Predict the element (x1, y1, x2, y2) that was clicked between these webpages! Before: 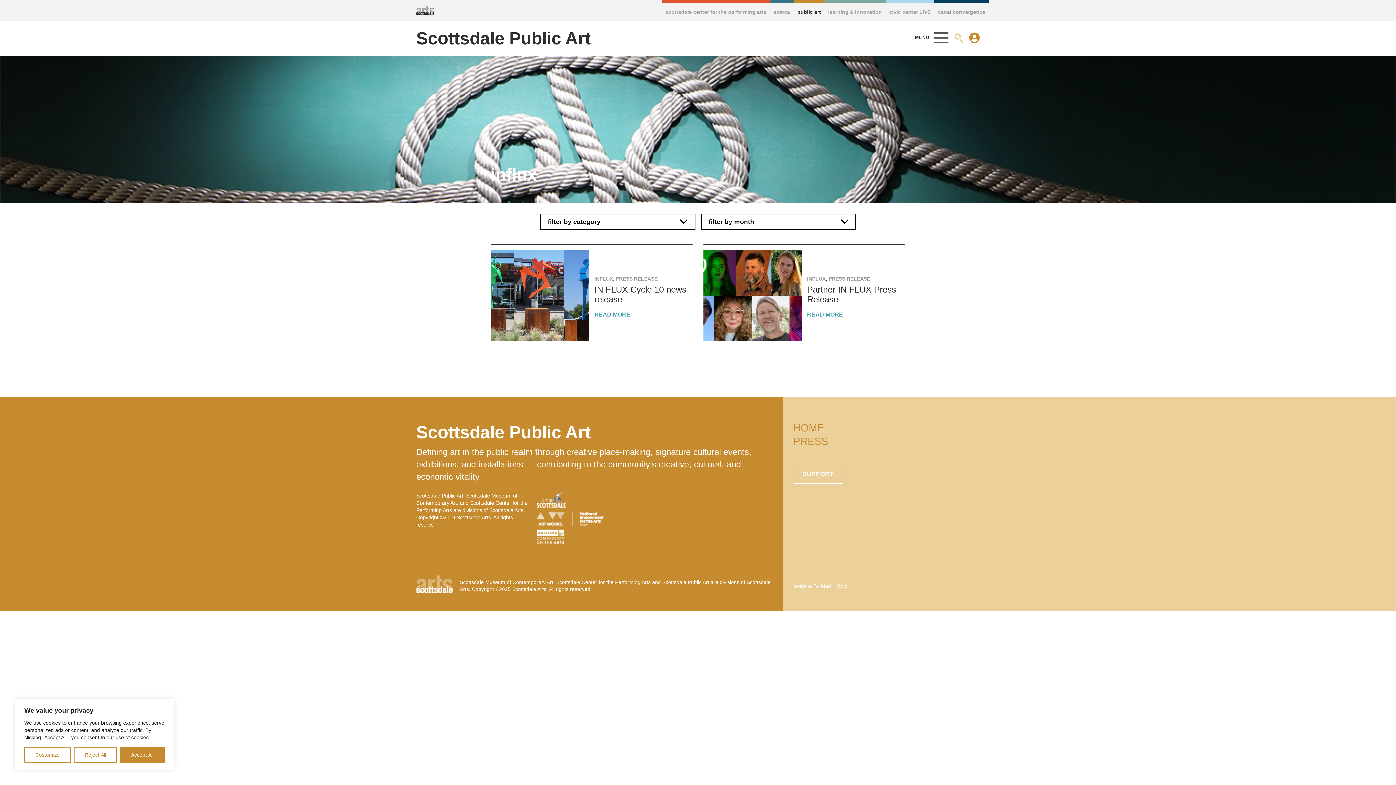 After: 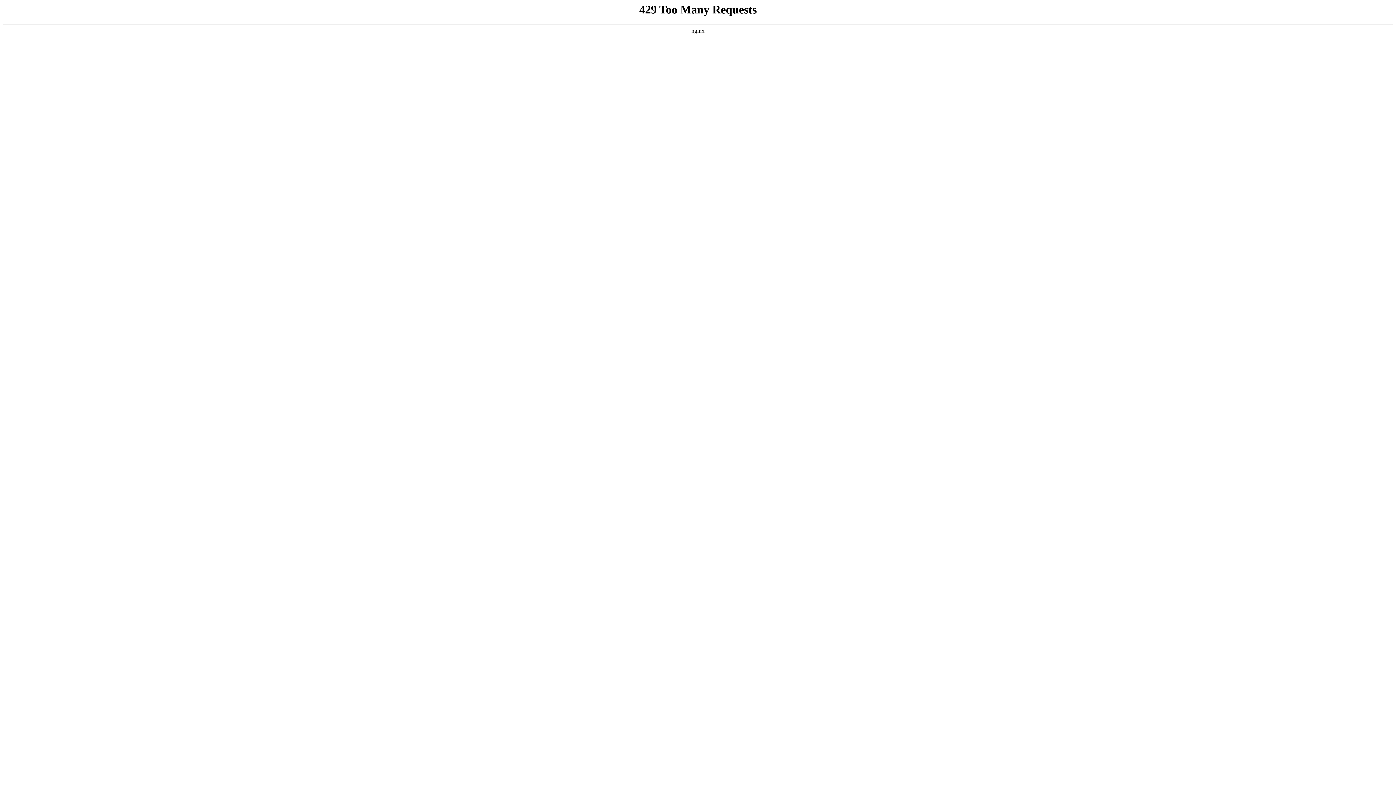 Action: bbox: (594, 311, 630, 317) label: READ MORE